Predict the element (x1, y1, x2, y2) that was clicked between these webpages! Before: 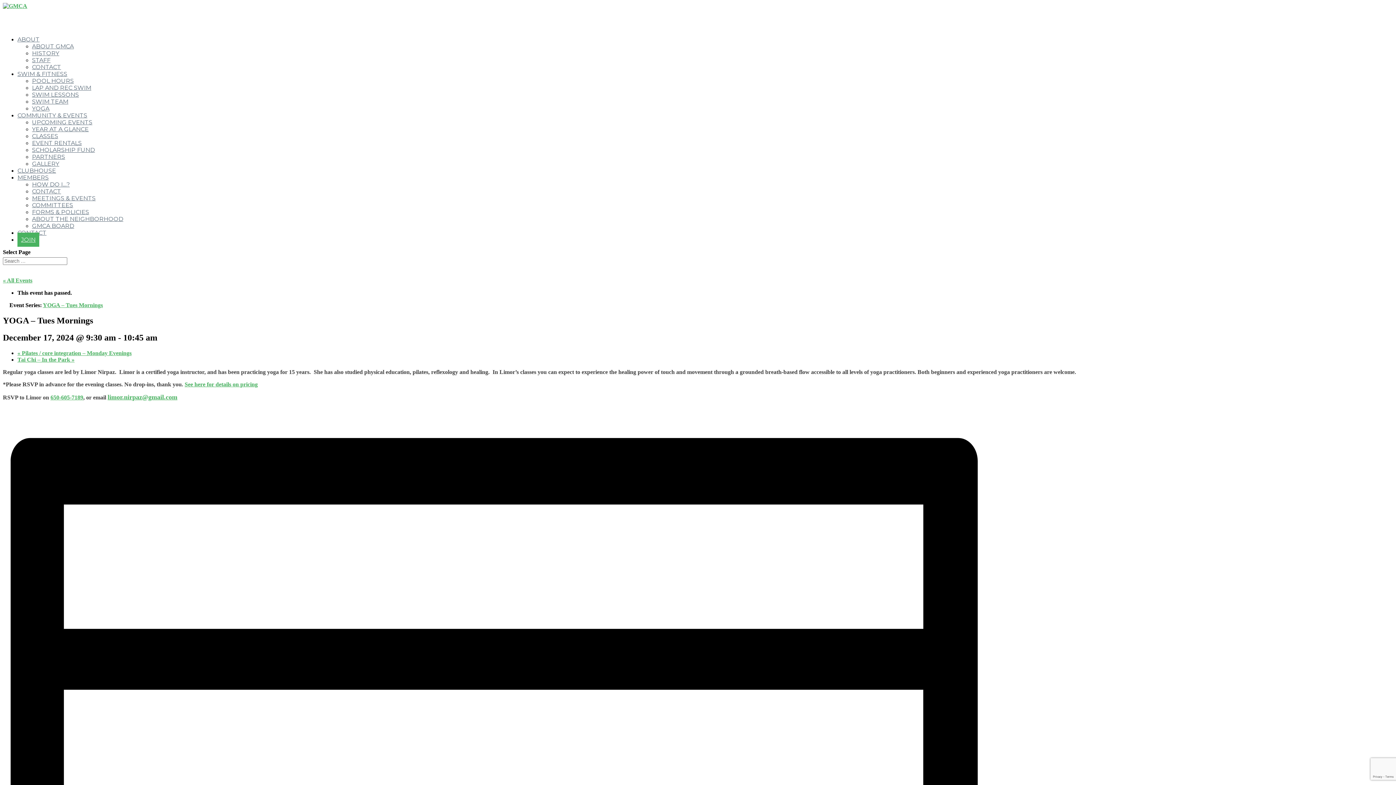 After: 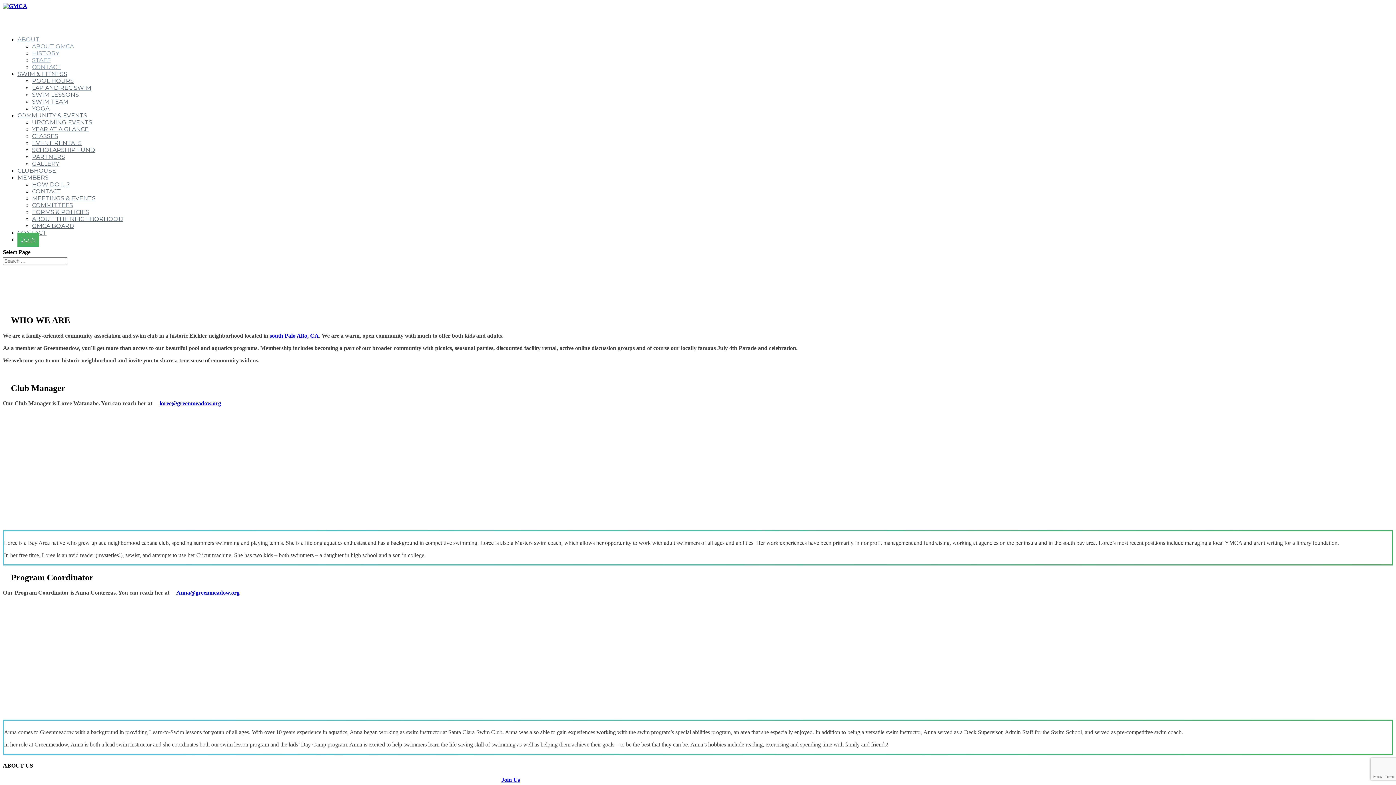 Action: label: HISTORY bbox: (32, 49, 59, 56)